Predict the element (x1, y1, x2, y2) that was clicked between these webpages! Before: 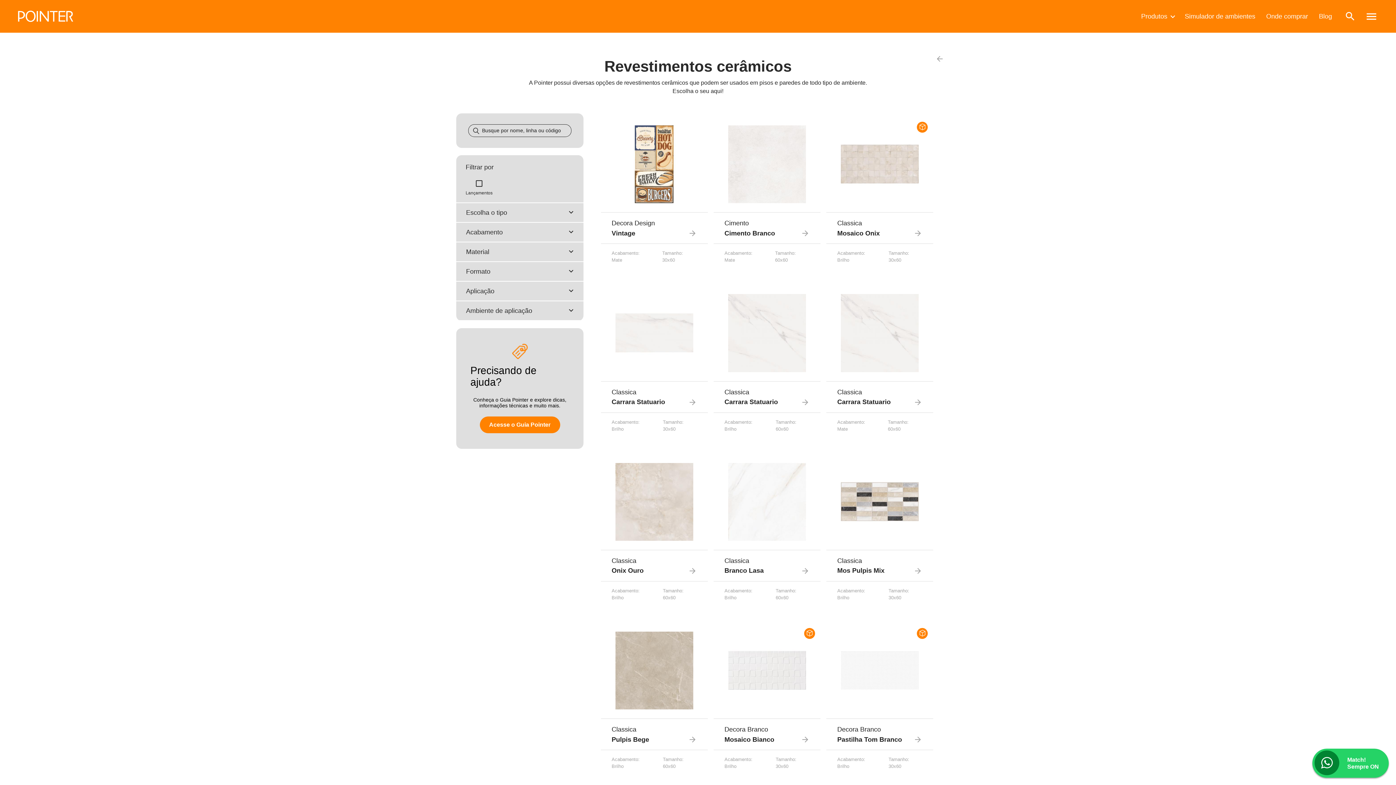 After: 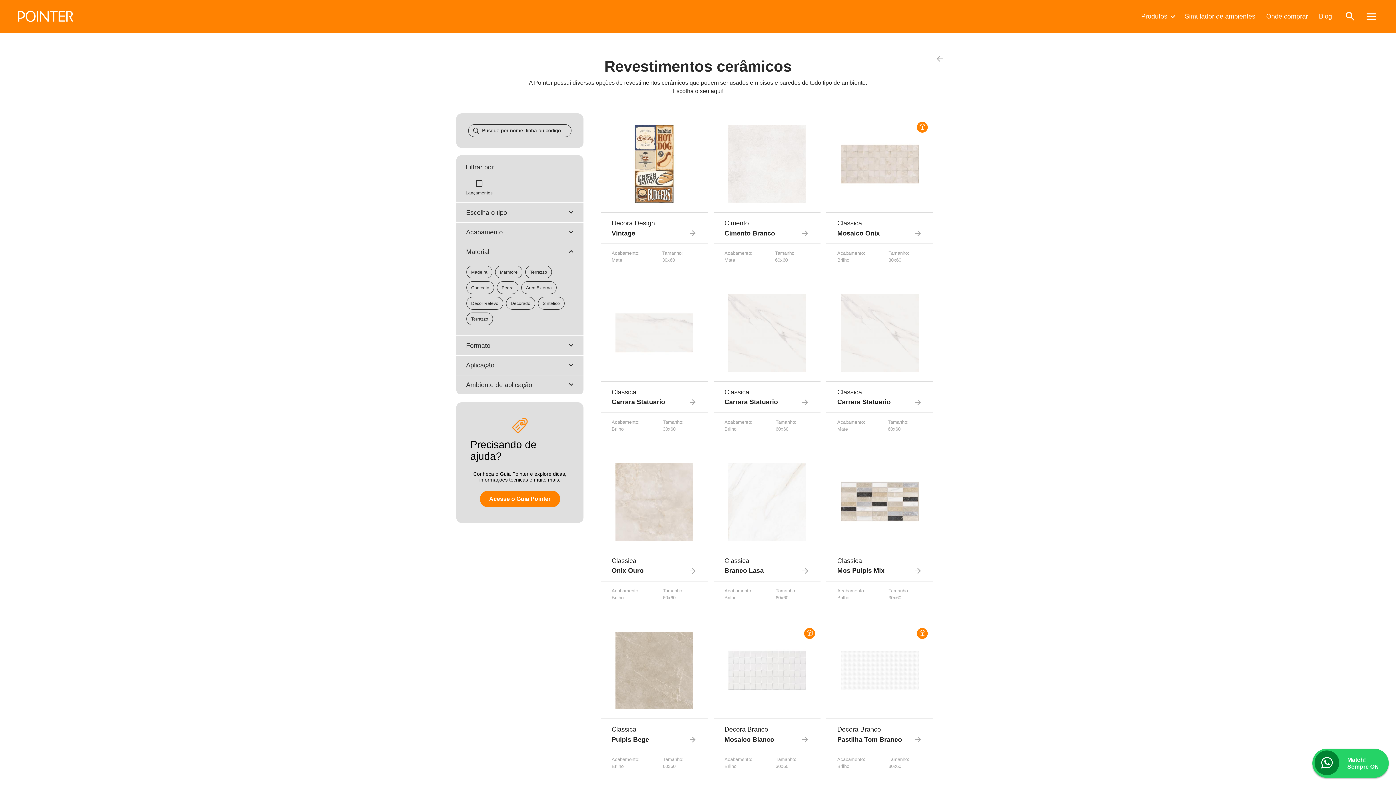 Action: label: Material bbox: (456, 242, 583, 261)